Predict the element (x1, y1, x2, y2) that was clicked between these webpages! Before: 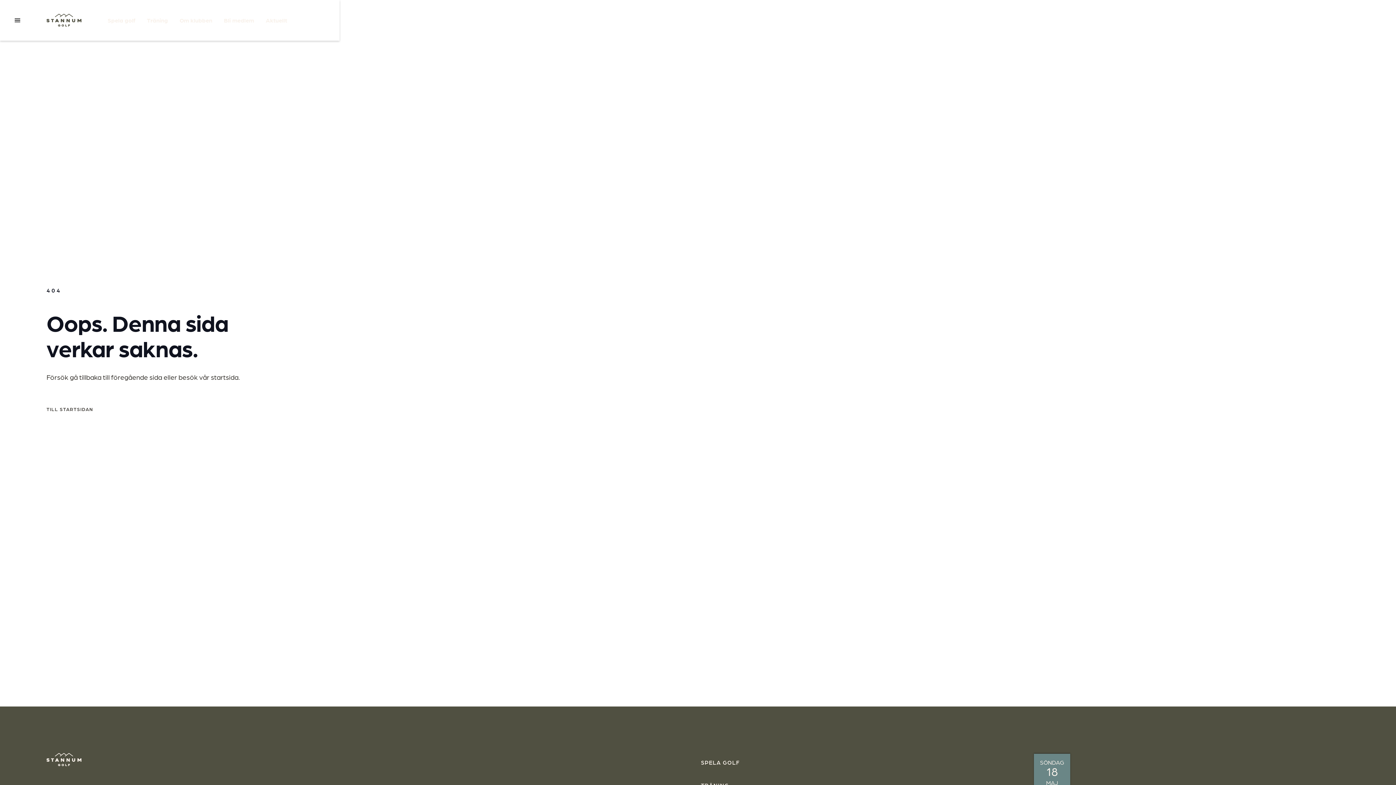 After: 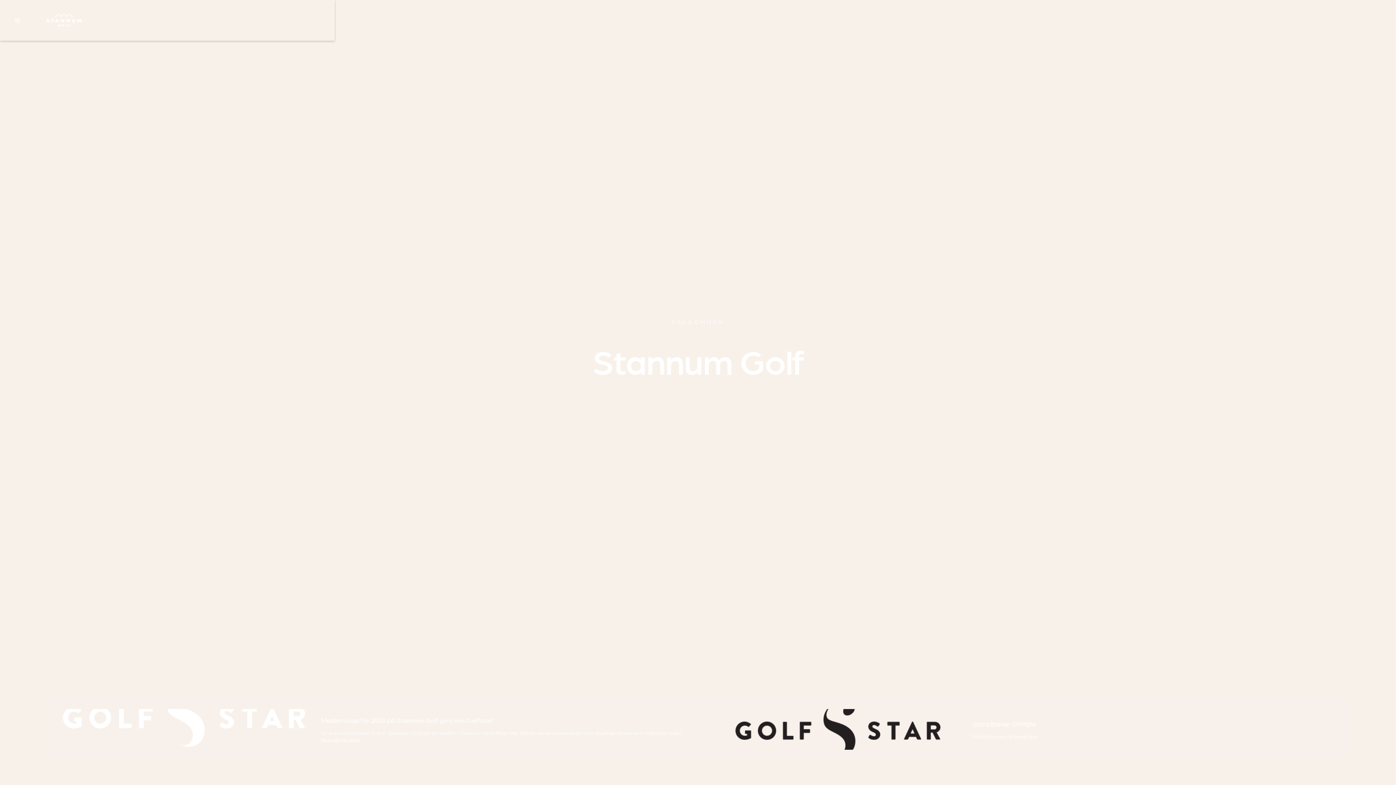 Action: bbox: (46, 753, 81, 766)